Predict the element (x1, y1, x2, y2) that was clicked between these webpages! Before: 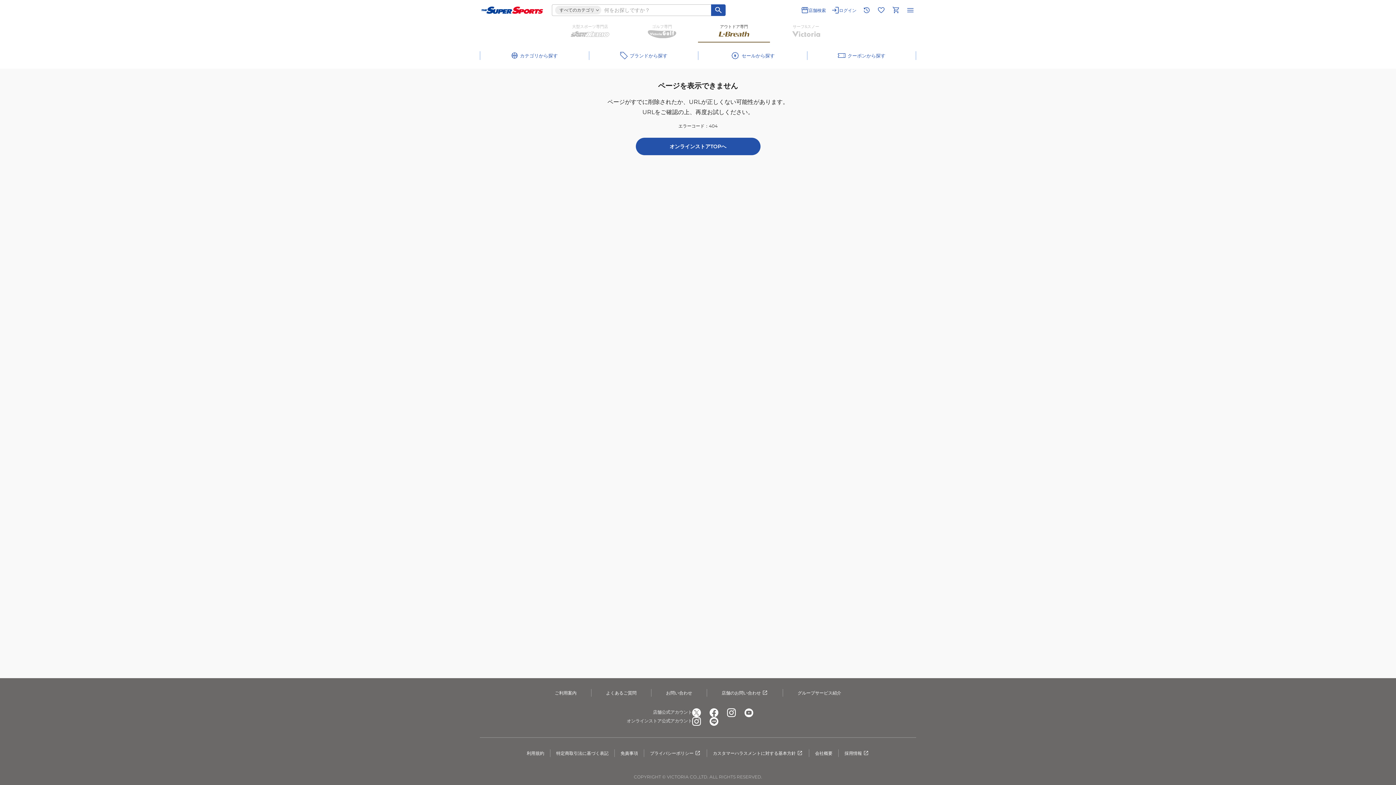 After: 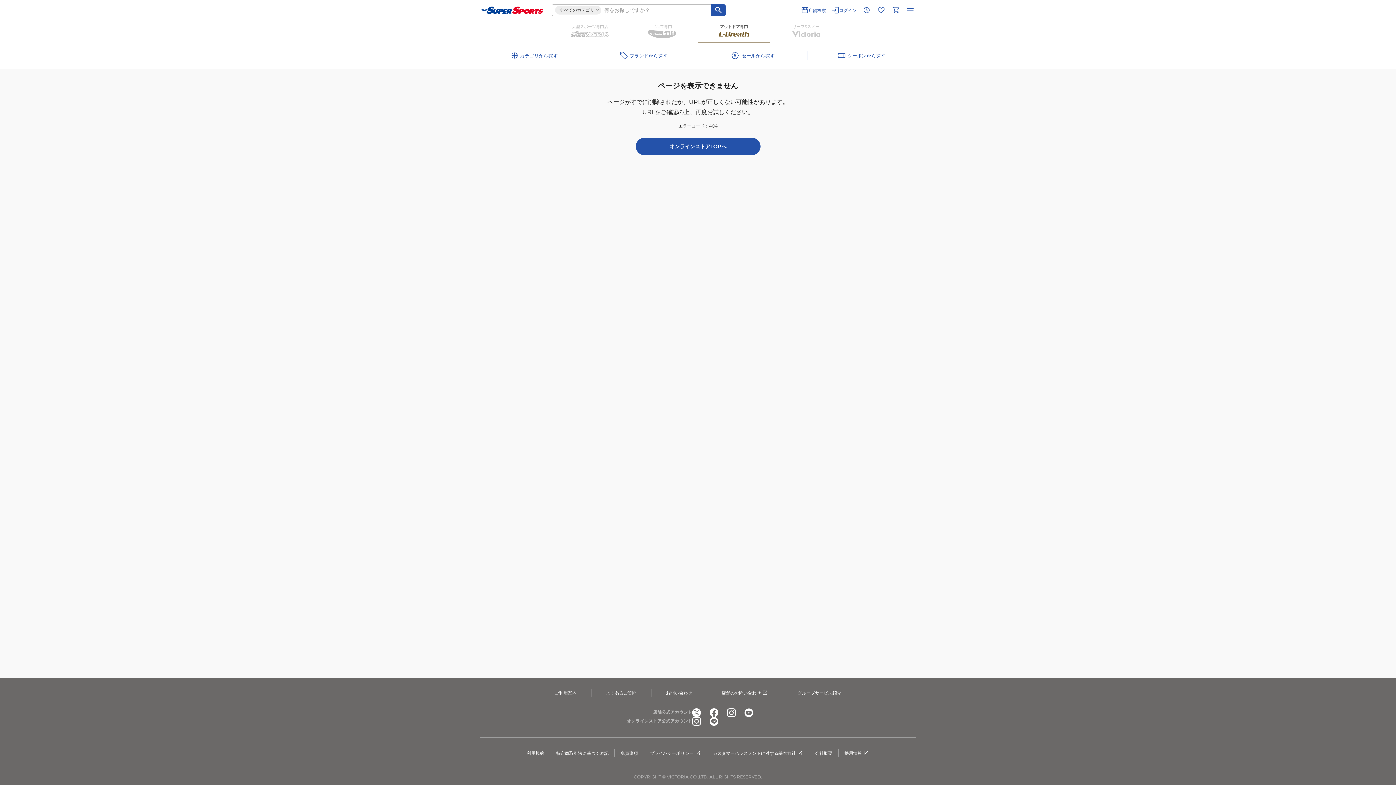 Action: bbox: (644, 749, 706, 757) label: プライバシーポリシー